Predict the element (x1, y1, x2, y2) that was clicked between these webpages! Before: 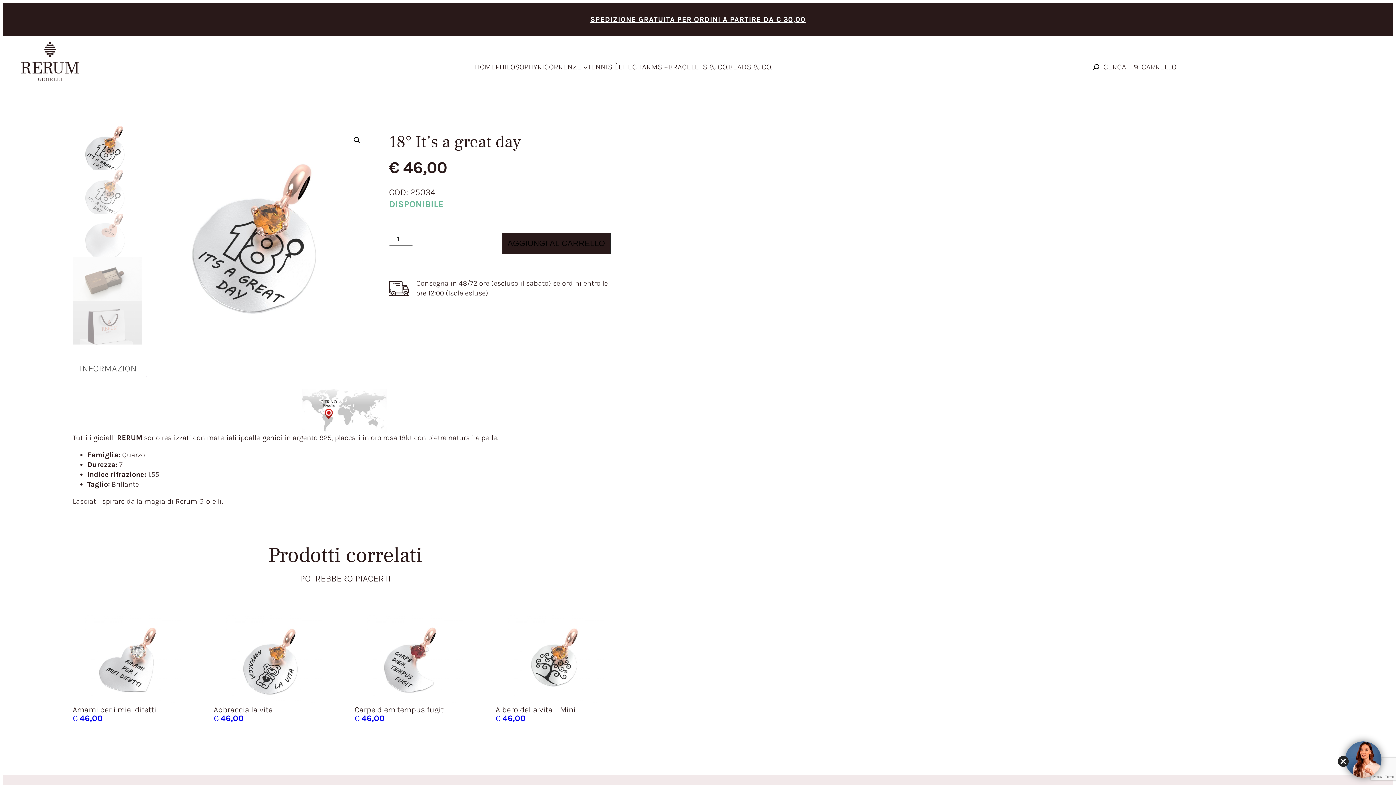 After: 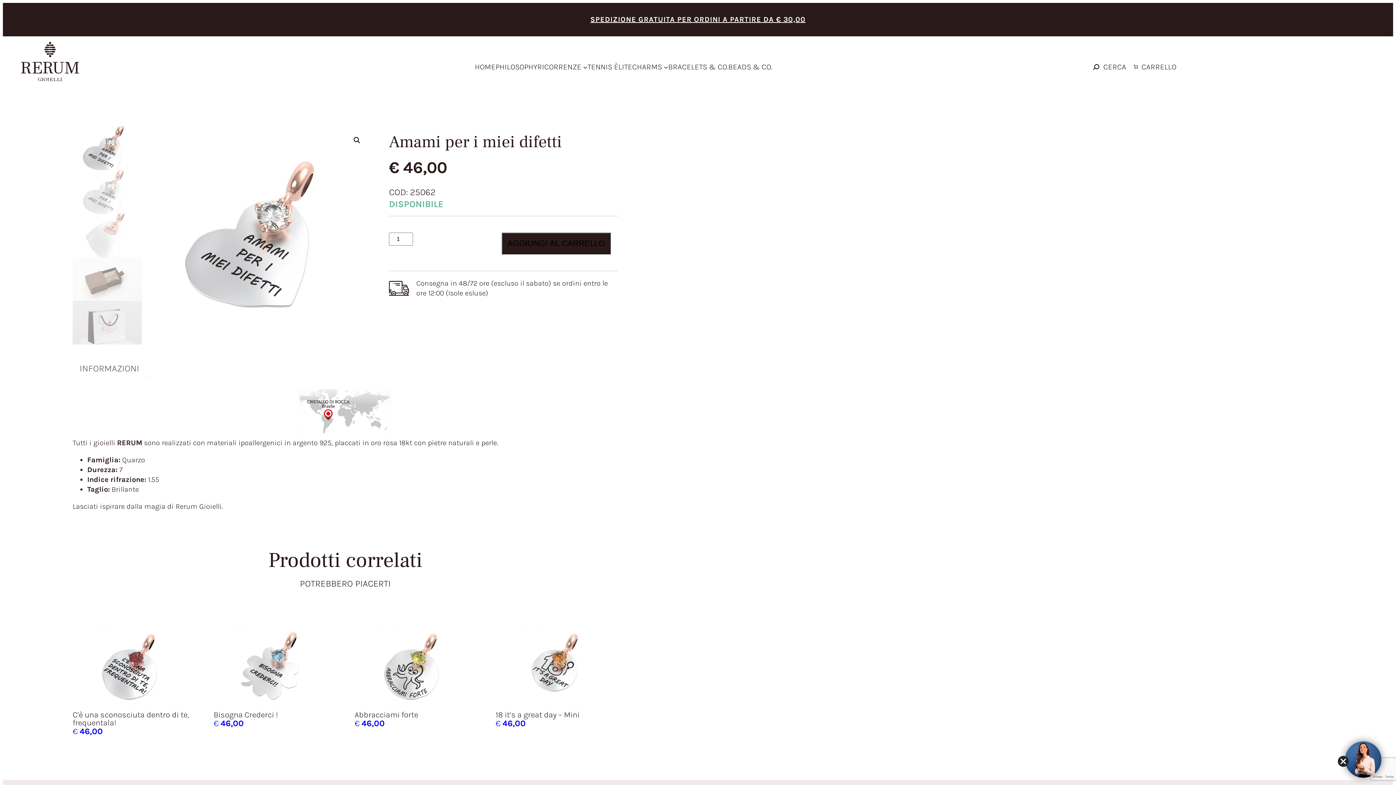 Action: label: Amami per i miei difetti
€46,00 bbox: (72, 615, 193, 742)